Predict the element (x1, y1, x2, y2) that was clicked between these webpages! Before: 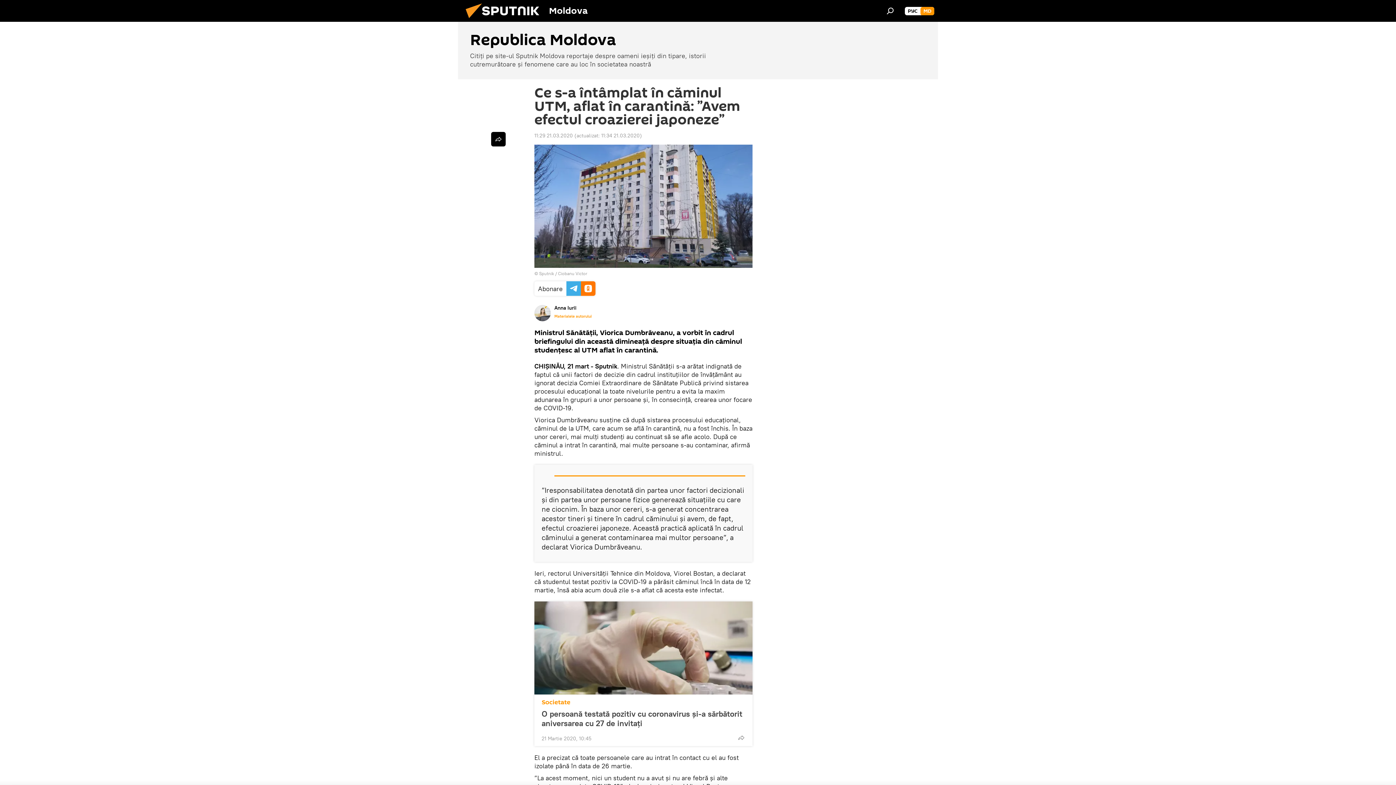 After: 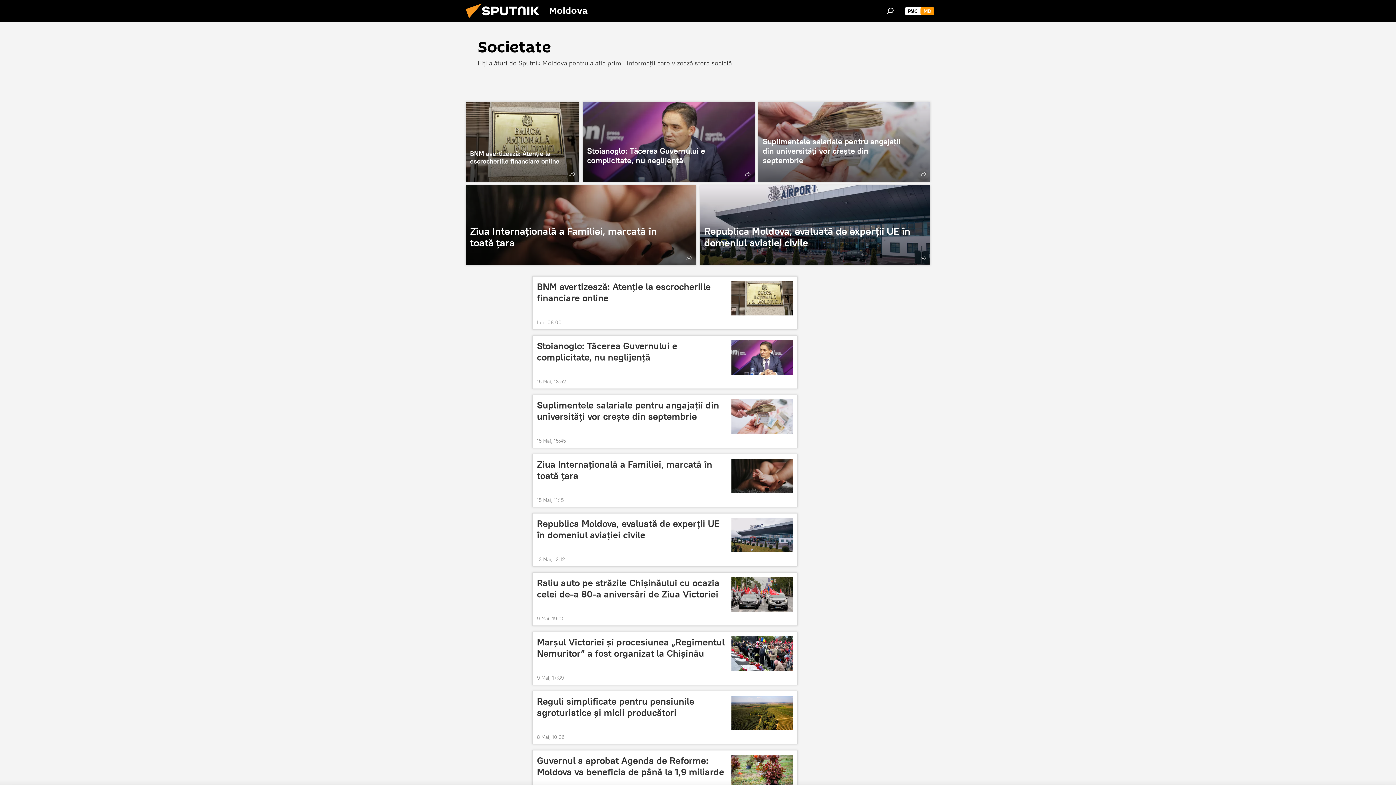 Action: bbox: (541, 698, 570, 707) label: Societate